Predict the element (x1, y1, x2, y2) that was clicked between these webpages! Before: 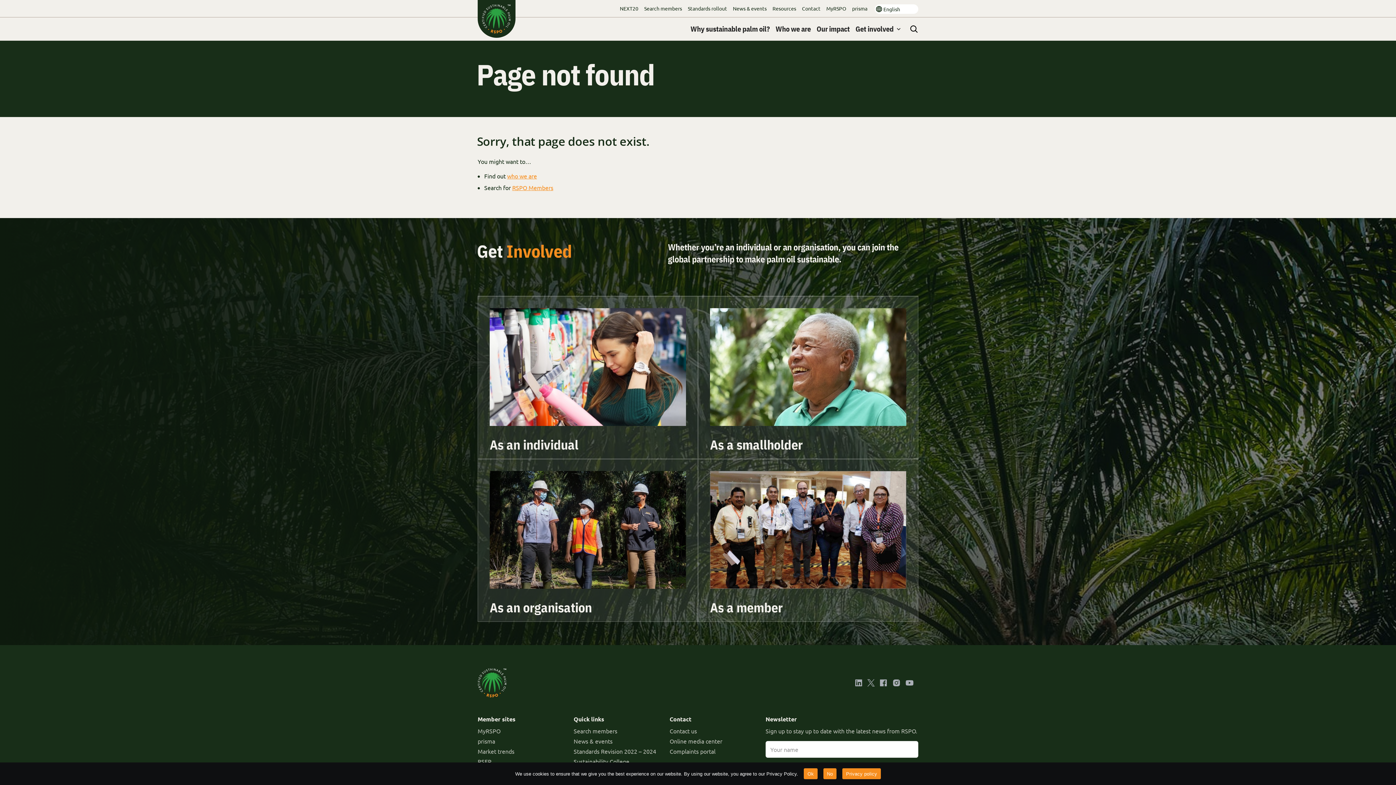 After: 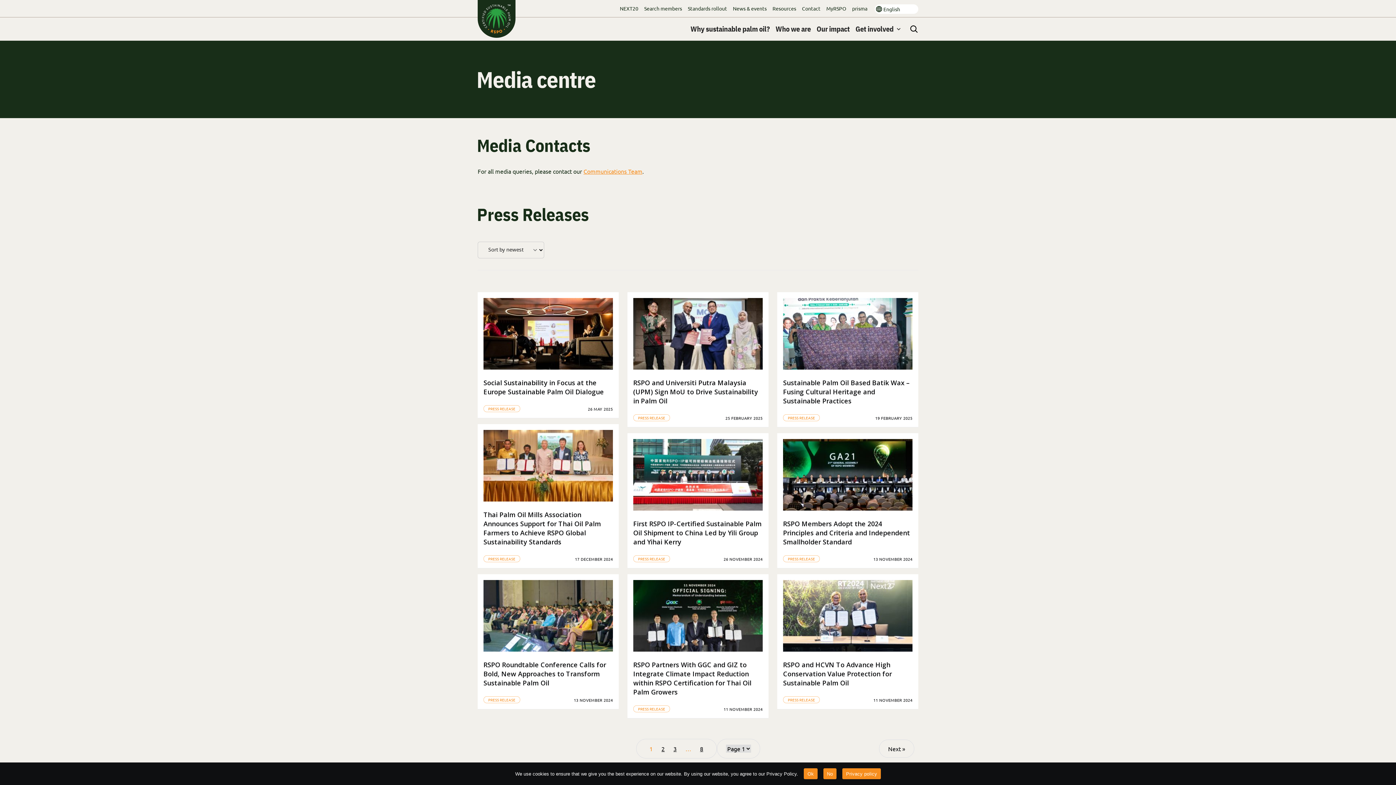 Action: bbox: (669, 737, 722, 745) label: Online media center